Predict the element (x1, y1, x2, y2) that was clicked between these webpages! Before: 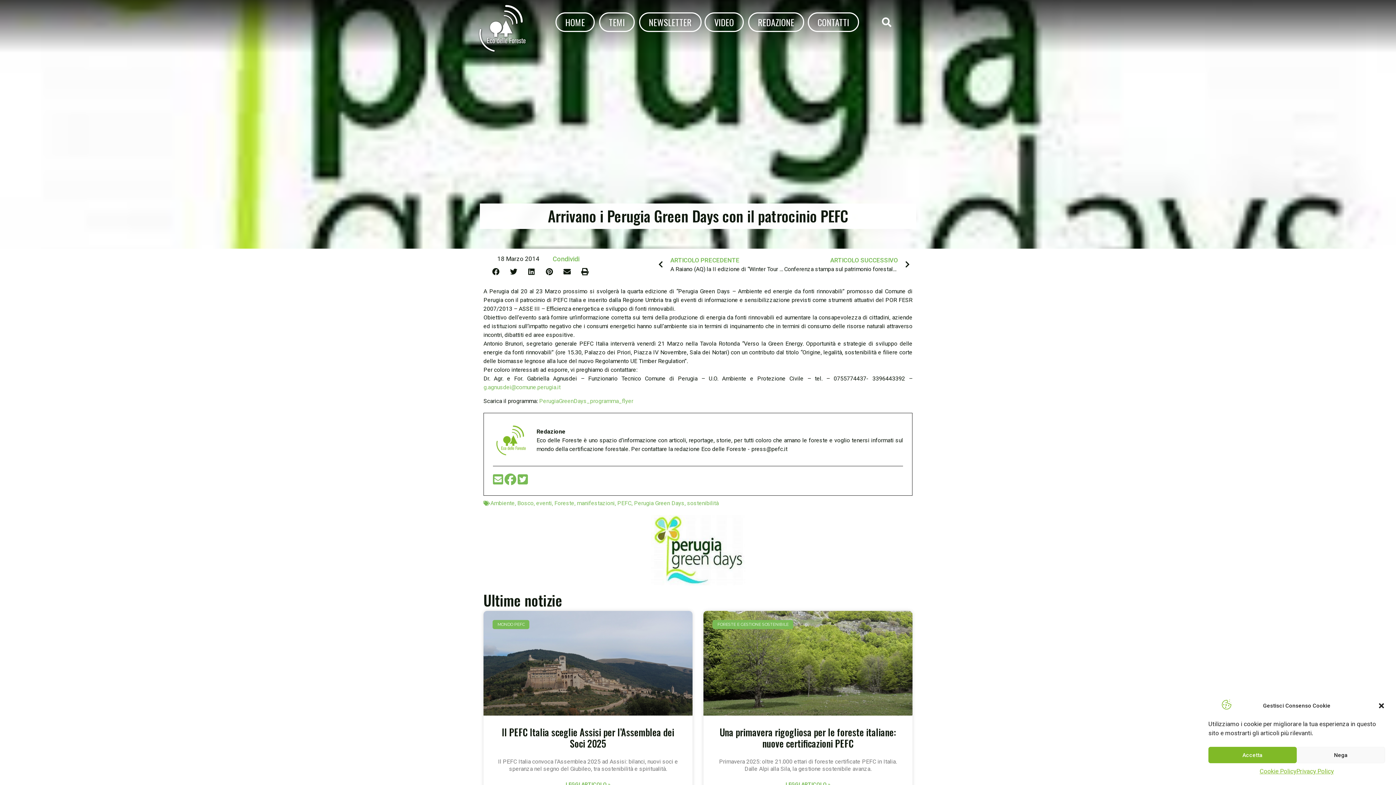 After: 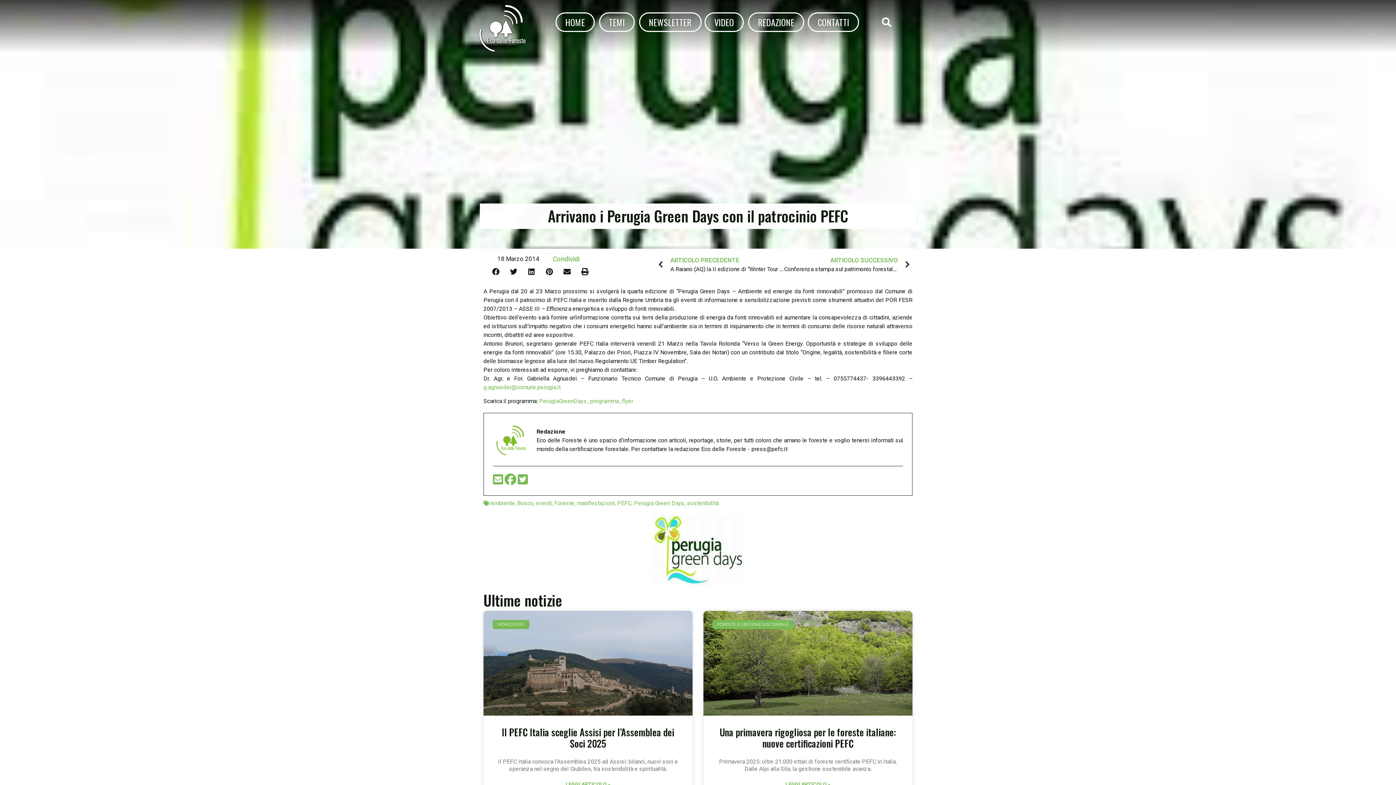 Action: label: Chiudi la finestra di dialogo bbox: (1378, 702, 1385, 709)